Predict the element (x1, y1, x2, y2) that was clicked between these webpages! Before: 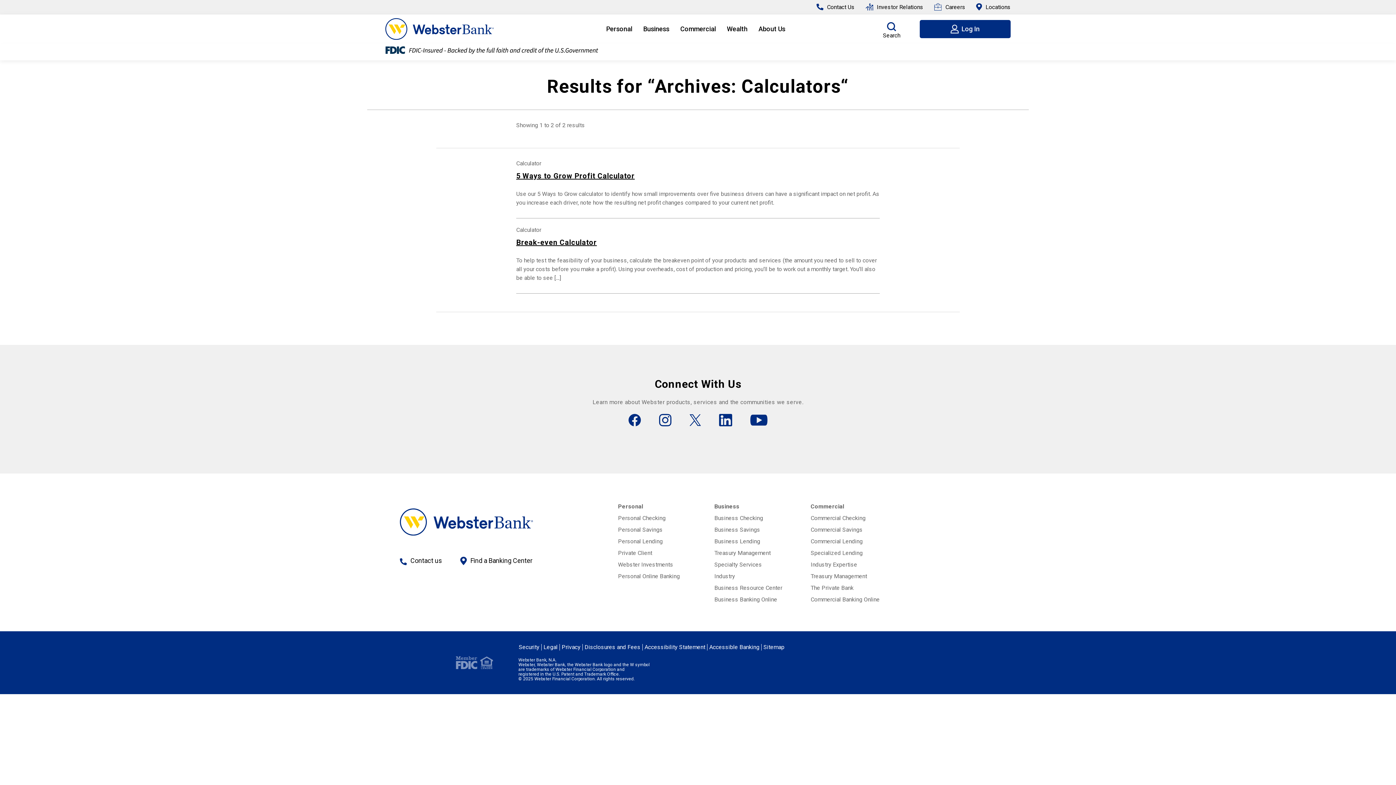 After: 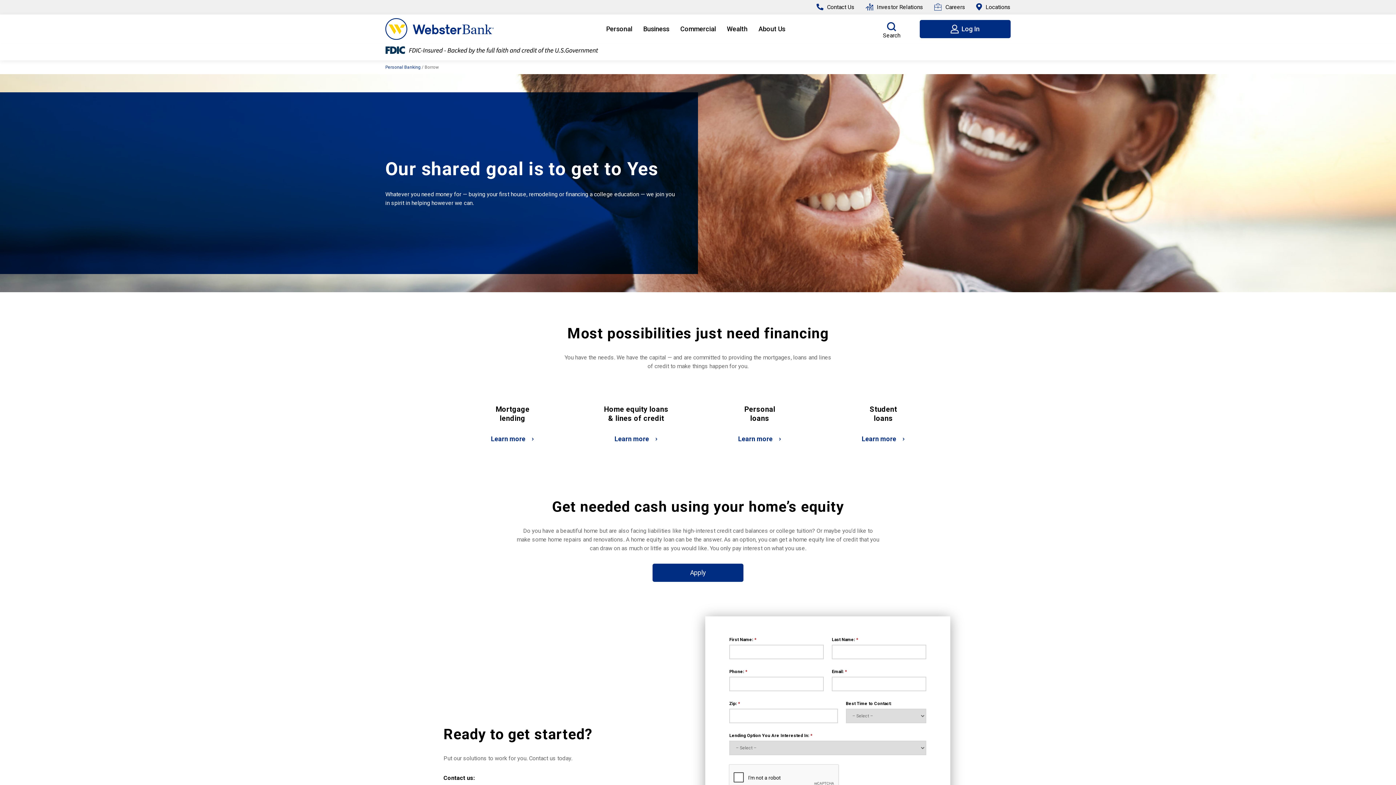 Action: label: Personal Lending bbox: (618, 538, 662, 545)